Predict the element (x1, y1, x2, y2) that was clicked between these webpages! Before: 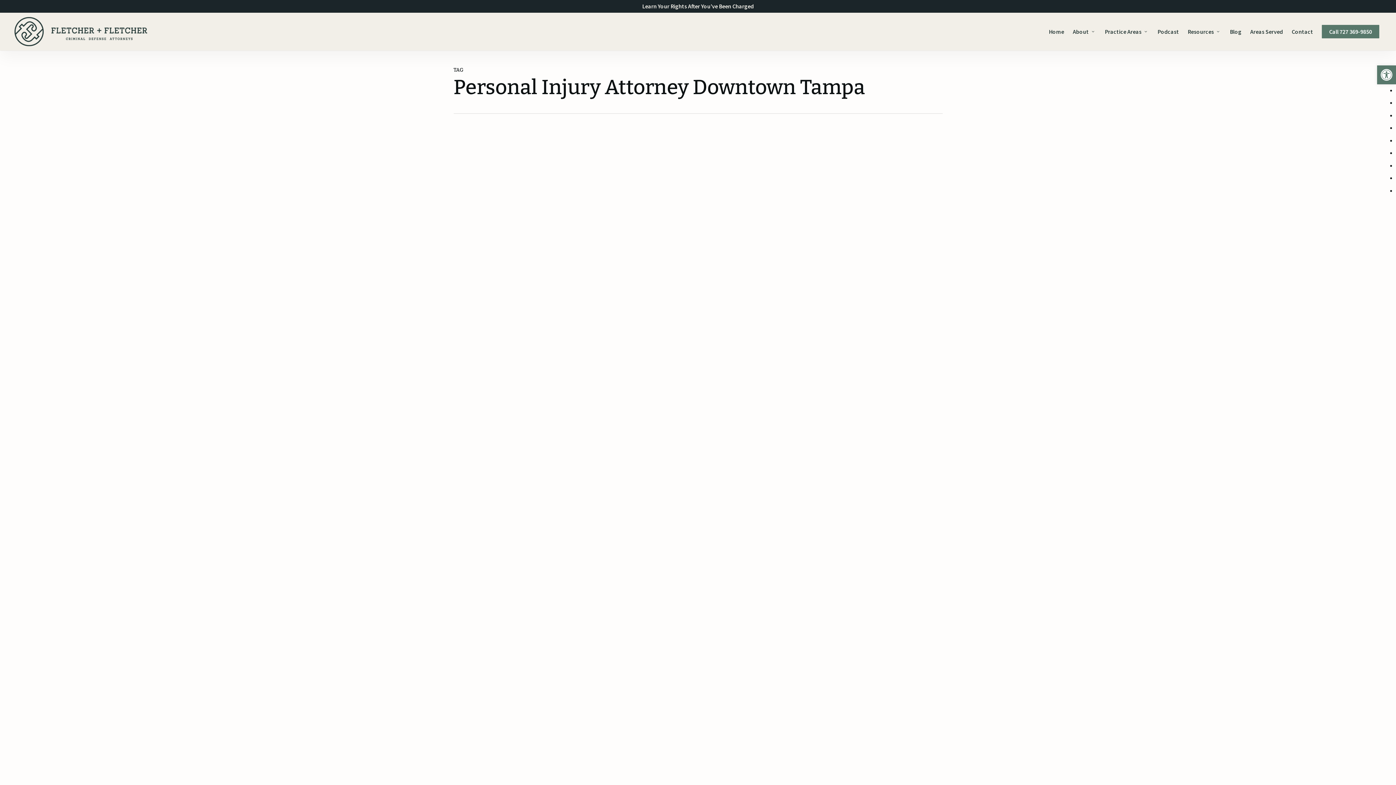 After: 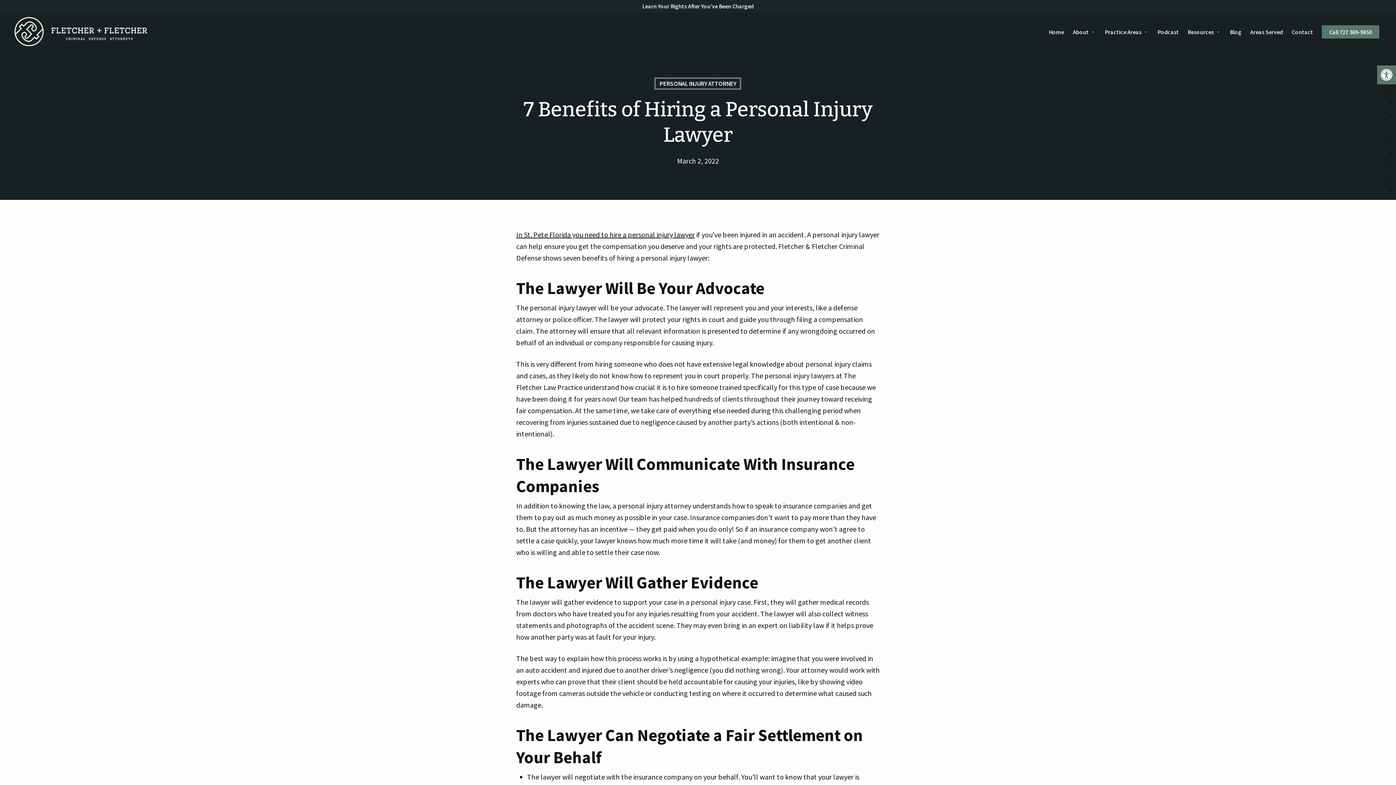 Action: label: 7 Benefits of Hiring a Personal Injury Lawyer bbox: (578, 538, 692, 931)